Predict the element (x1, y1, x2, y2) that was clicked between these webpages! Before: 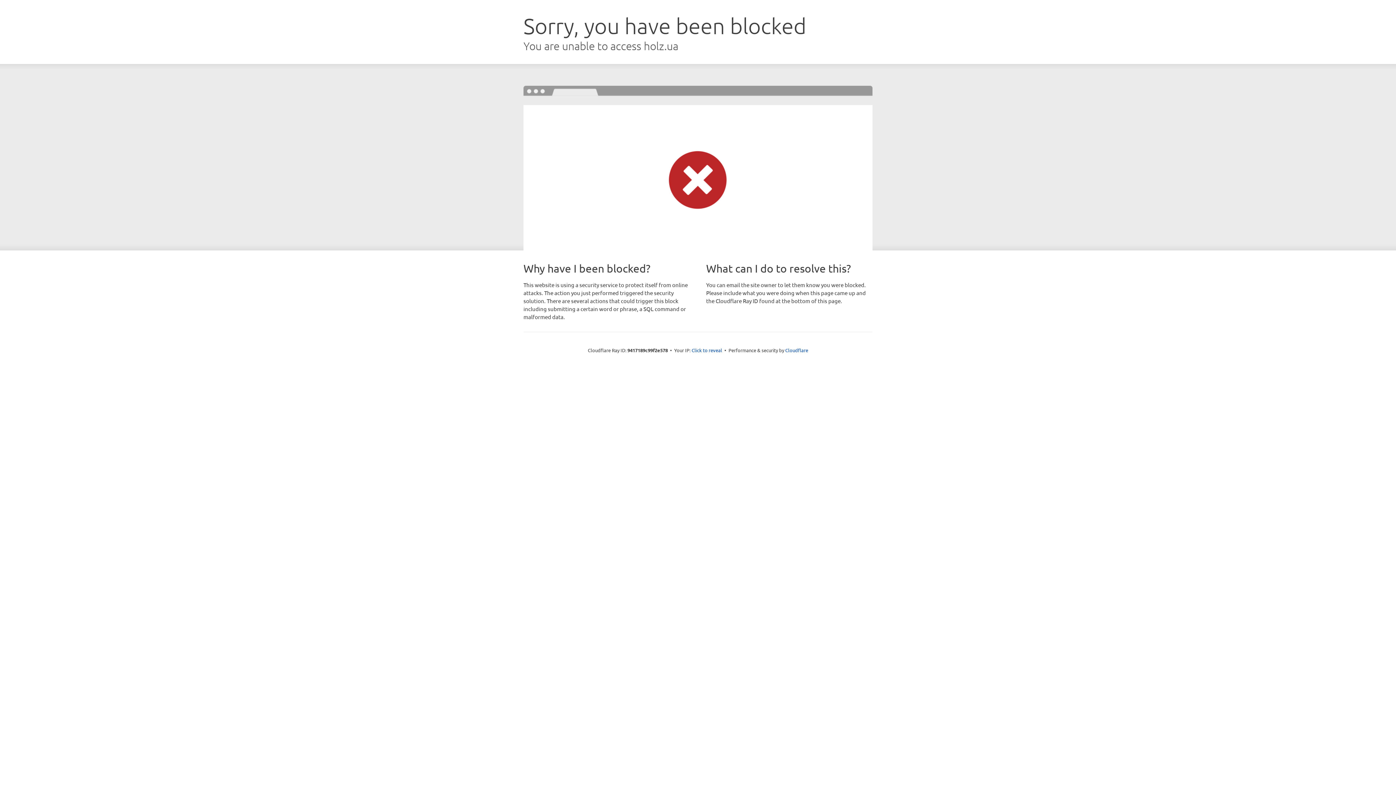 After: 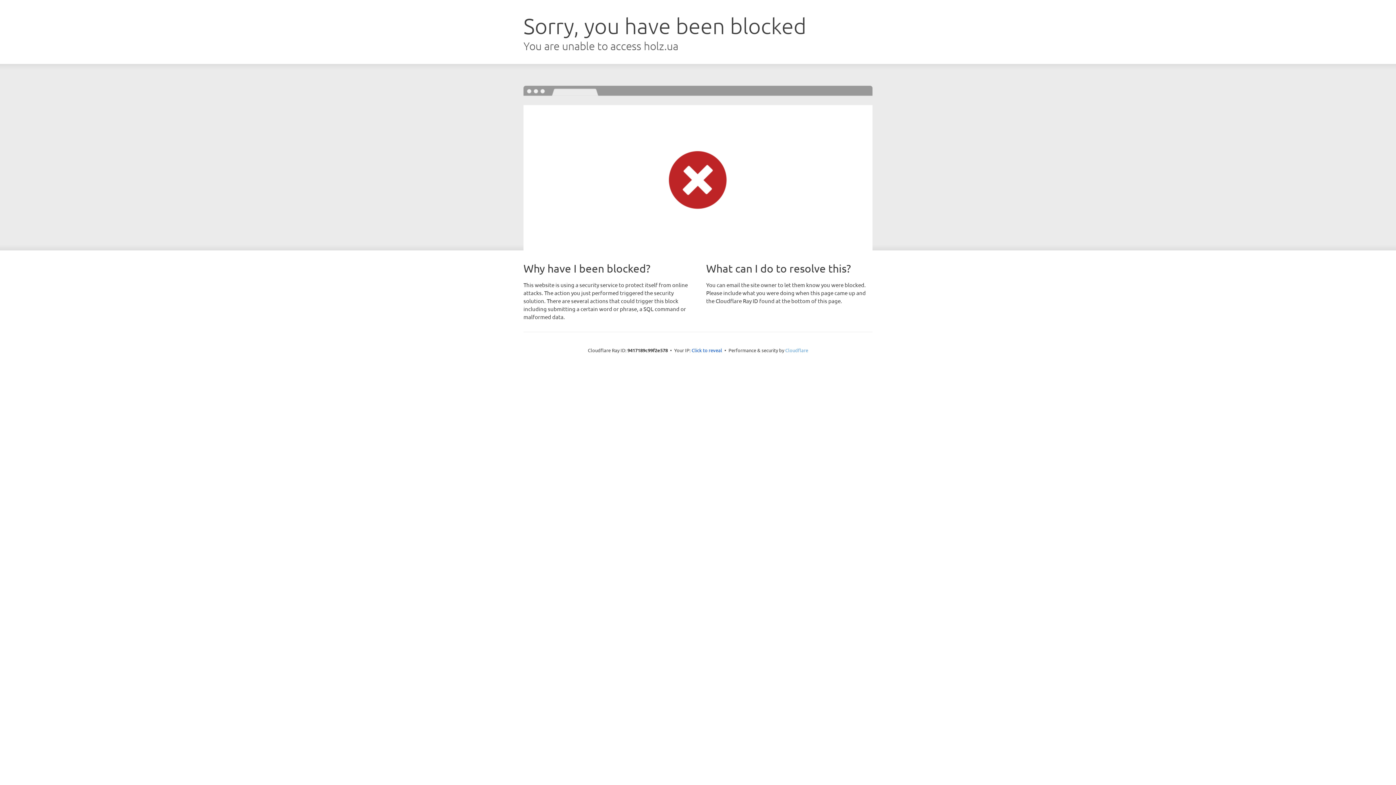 Action: label: Cloudflare bbox: (785, 347, 808, 353)